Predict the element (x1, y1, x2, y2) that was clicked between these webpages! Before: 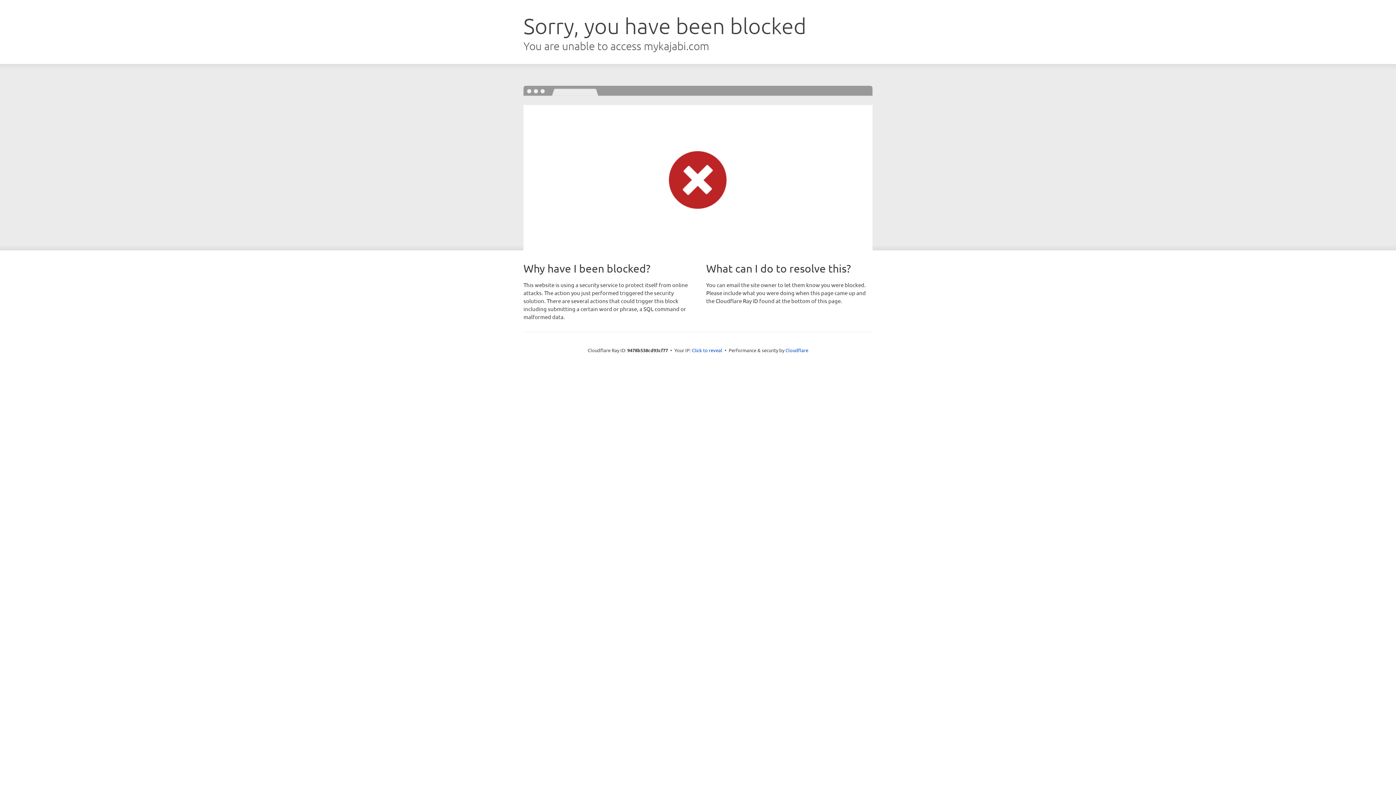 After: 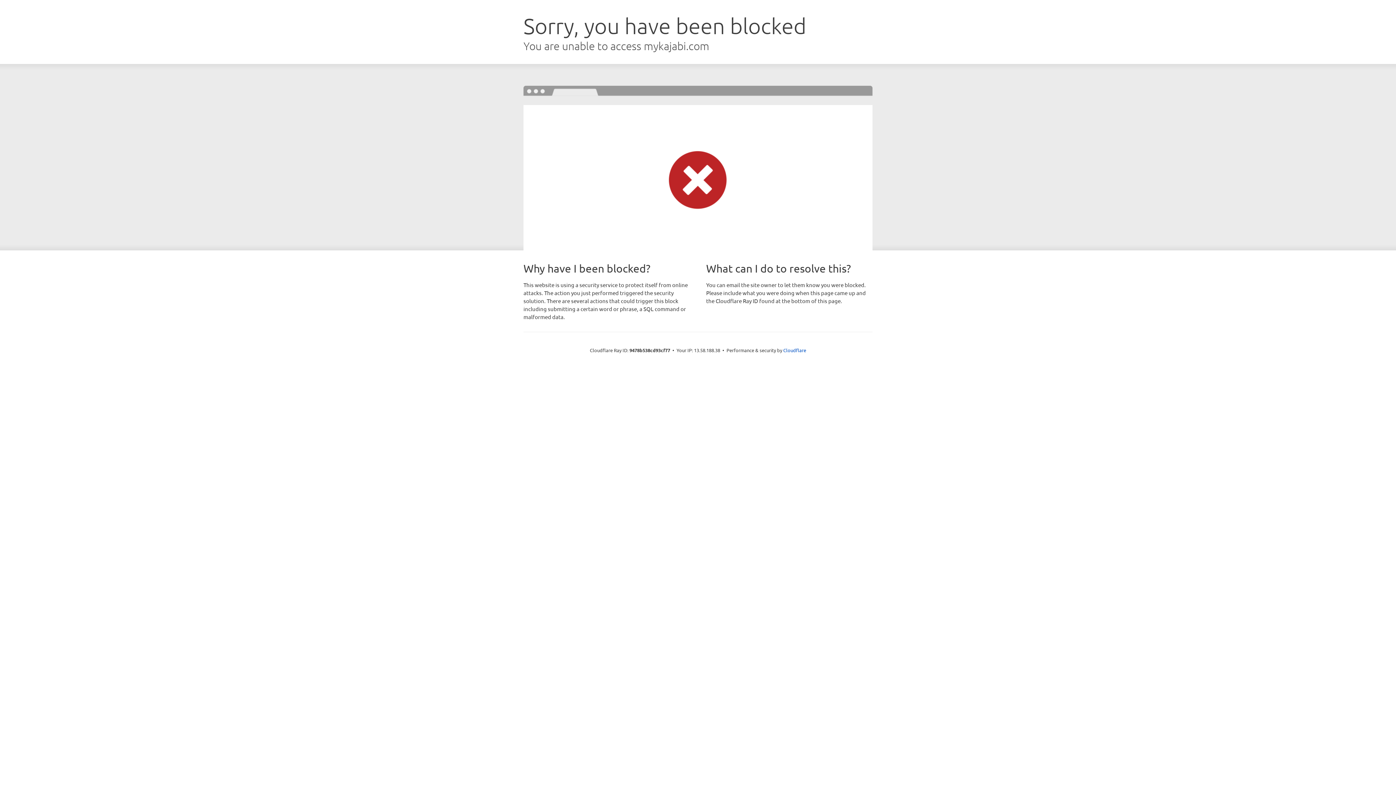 Action: label: Click to reveal bbox: (692, 346, 722, 353)